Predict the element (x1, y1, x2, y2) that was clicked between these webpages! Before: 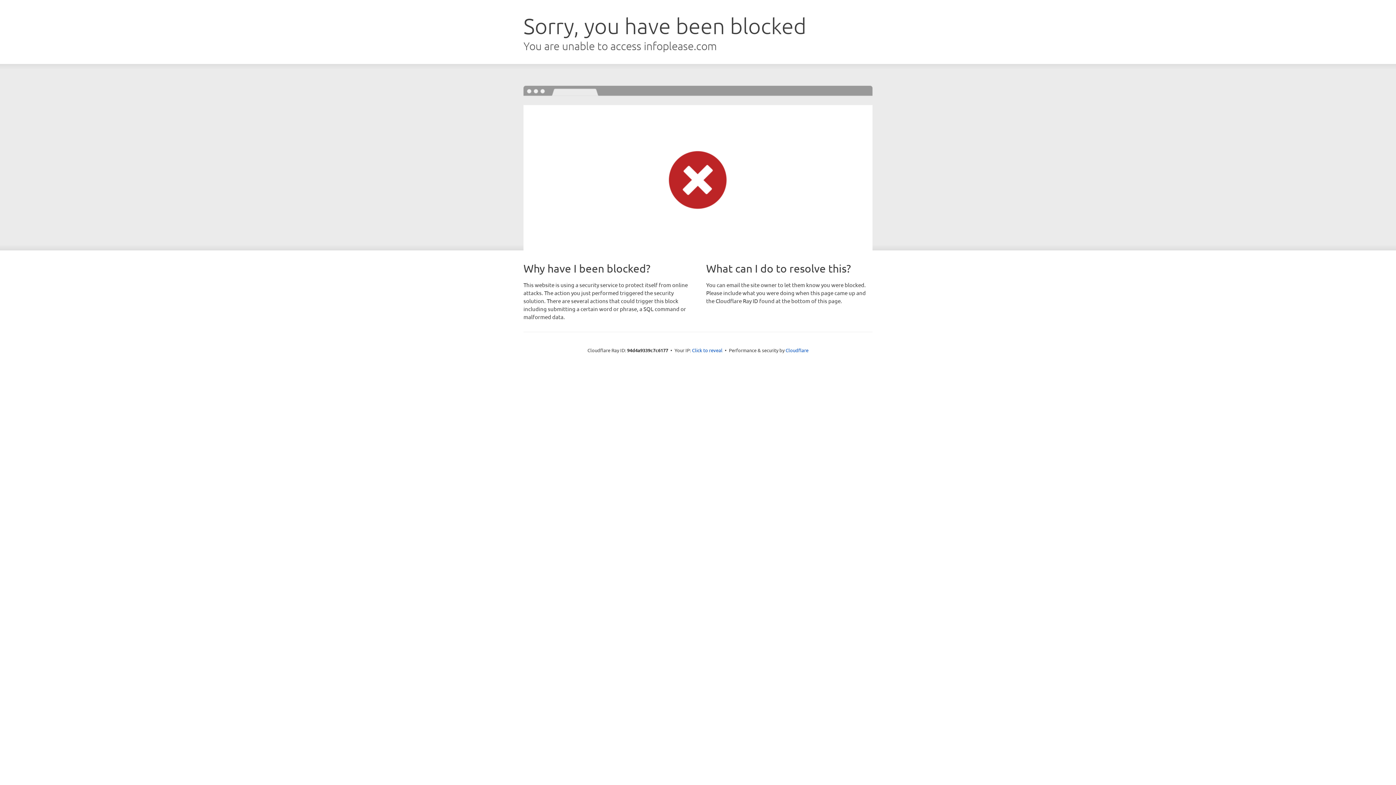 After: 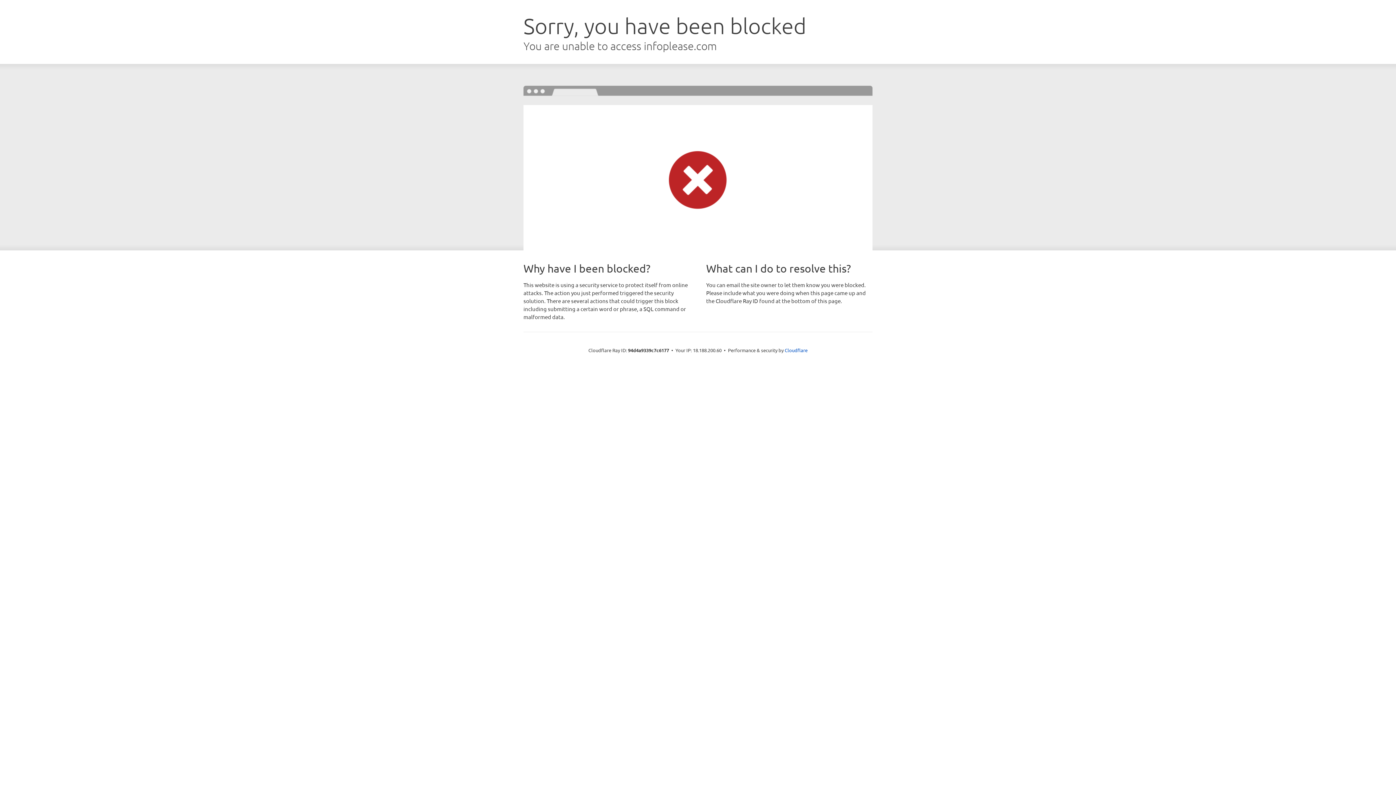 Action: bbox: (692, 346, 722, 353) label: Click to reveal